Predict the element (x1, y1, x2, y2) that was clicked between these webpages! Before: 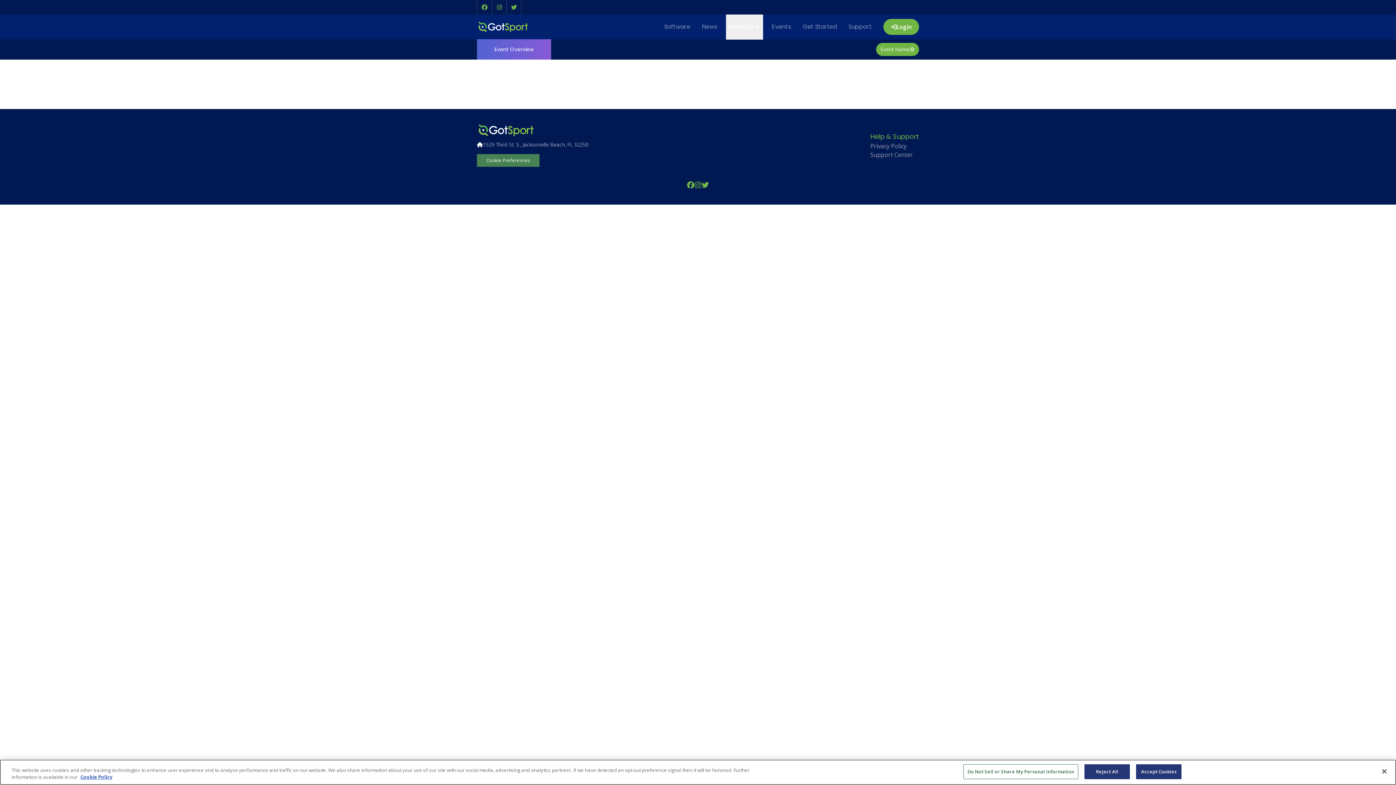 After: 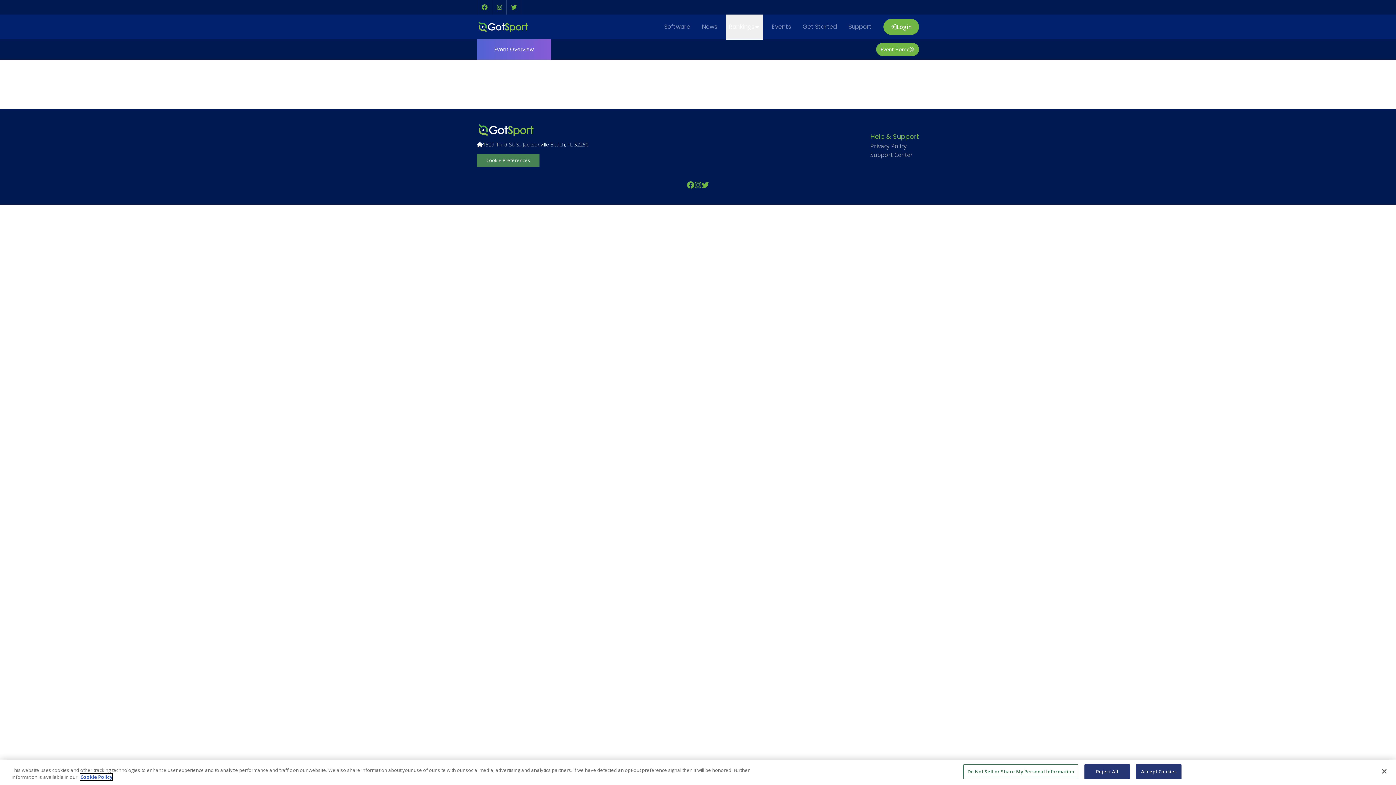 Action: bbox: (80, 774, 112, 780) label: More information about your privacy, opens in a new tab